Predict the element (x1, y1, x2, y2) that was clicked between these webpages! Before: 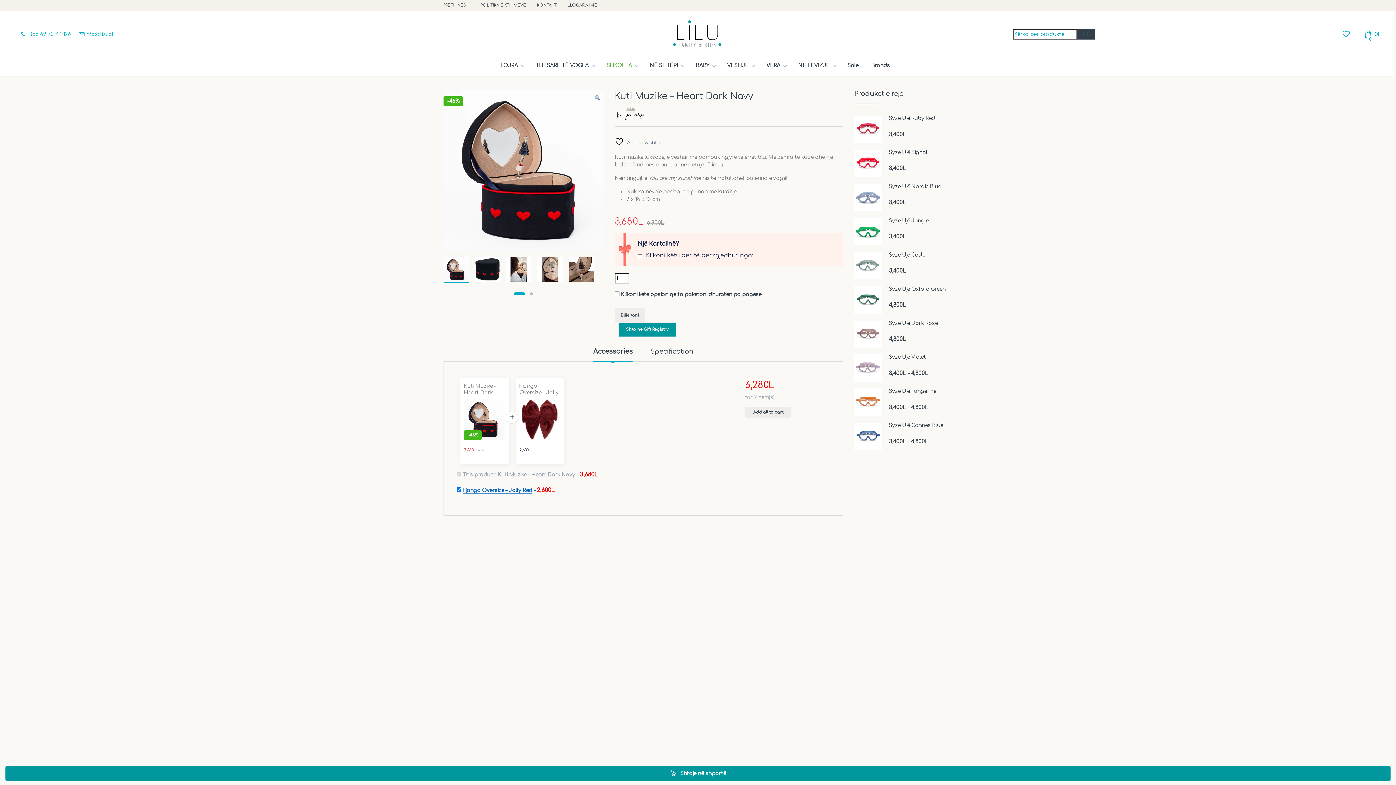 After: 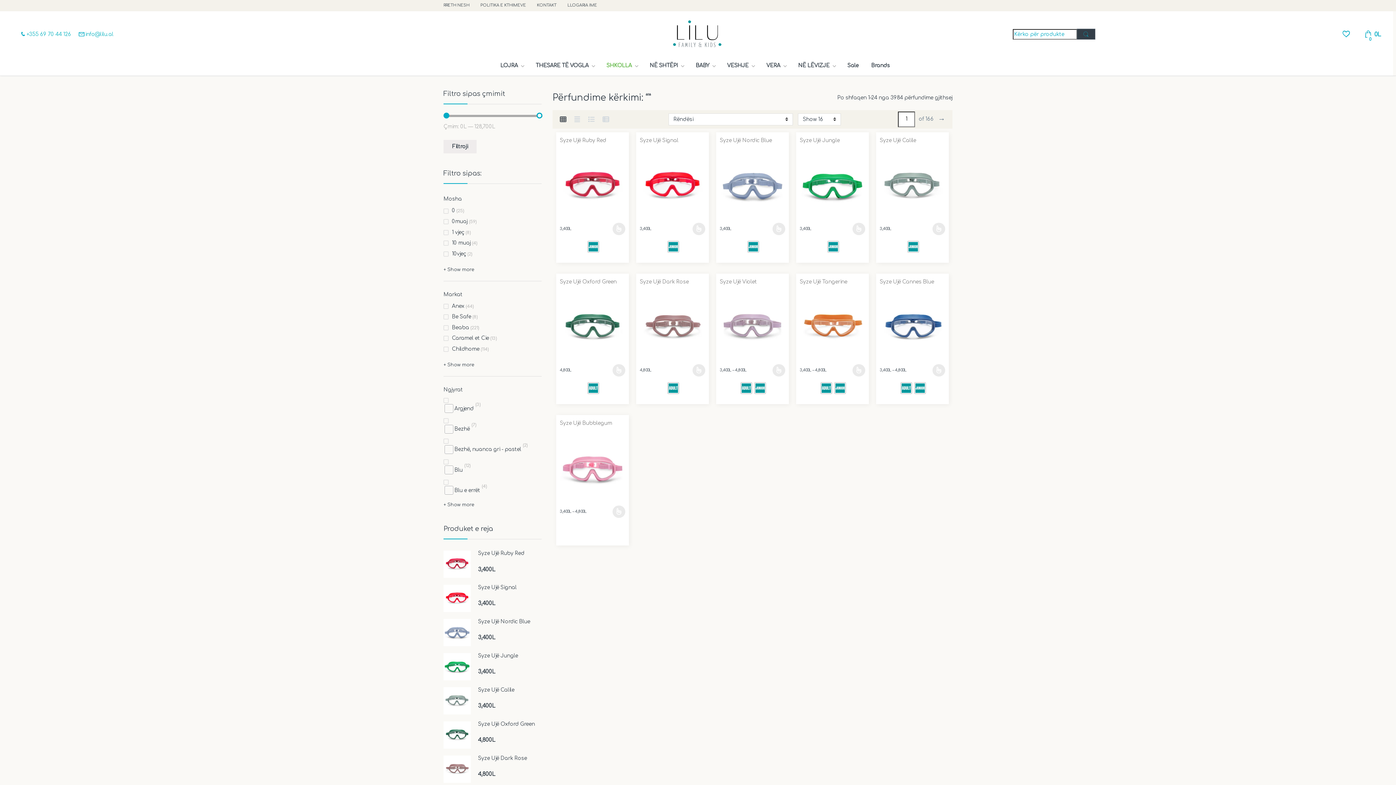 Action: bbox: (1076, 28, 1095, 39)